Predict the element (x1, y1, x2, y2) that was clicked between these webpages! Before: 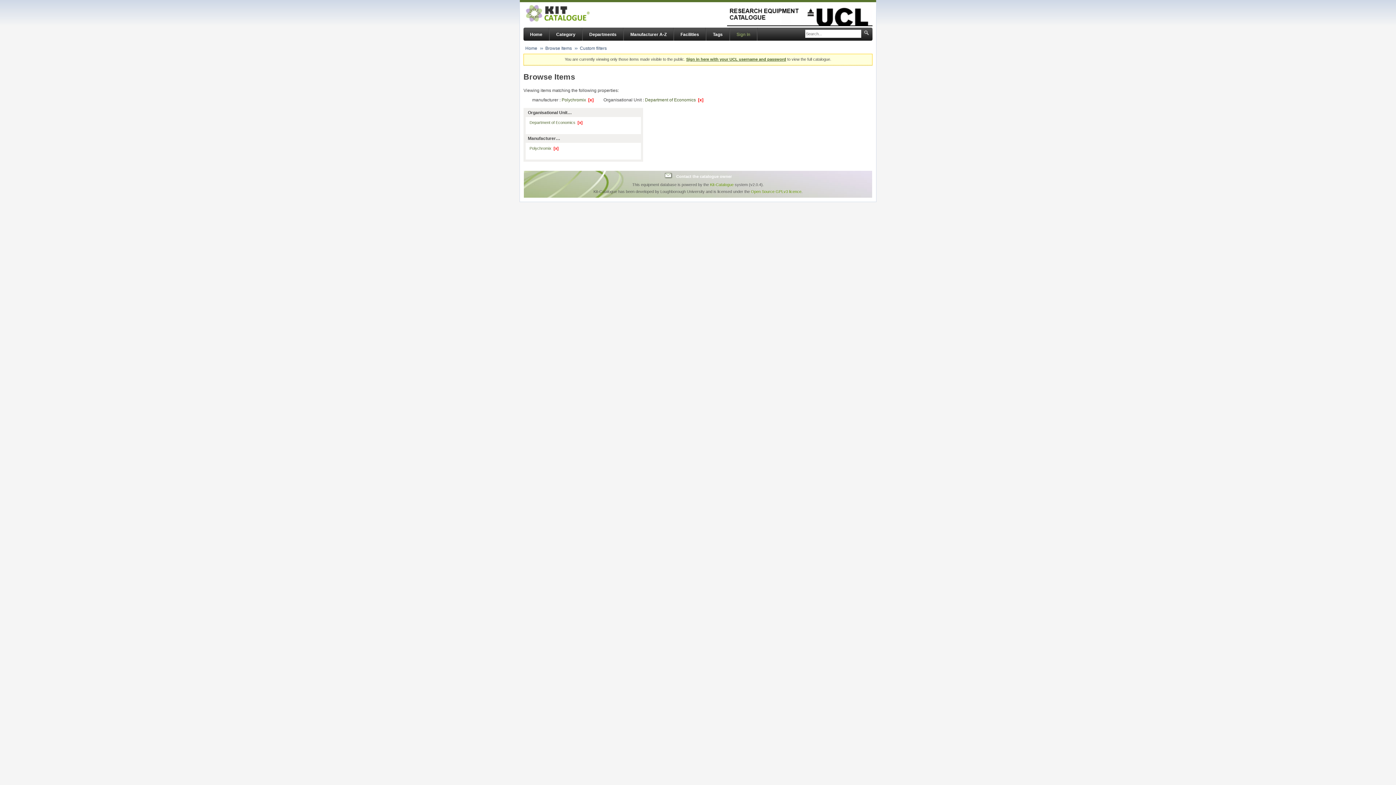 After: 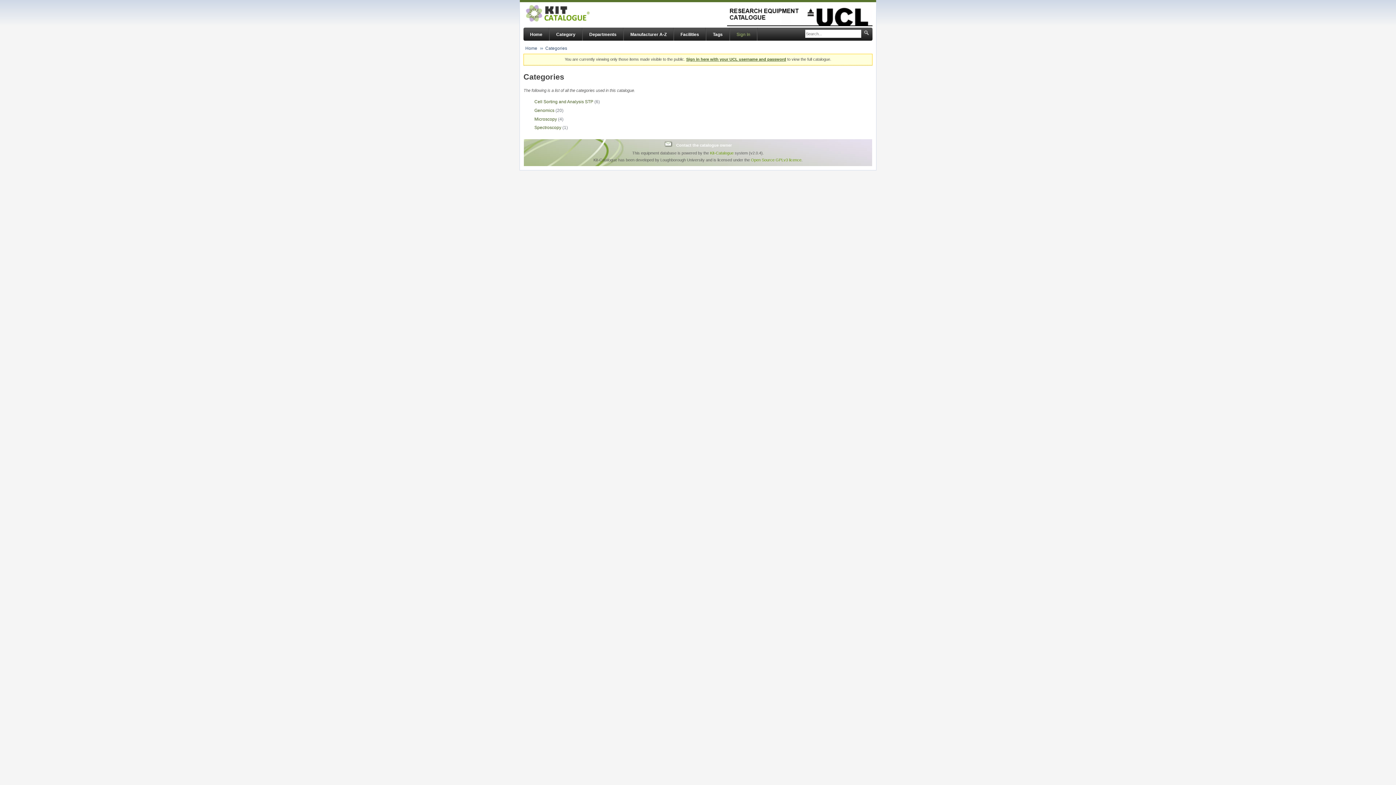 Action: bbox: (549, 27, 582, 41) label: Category